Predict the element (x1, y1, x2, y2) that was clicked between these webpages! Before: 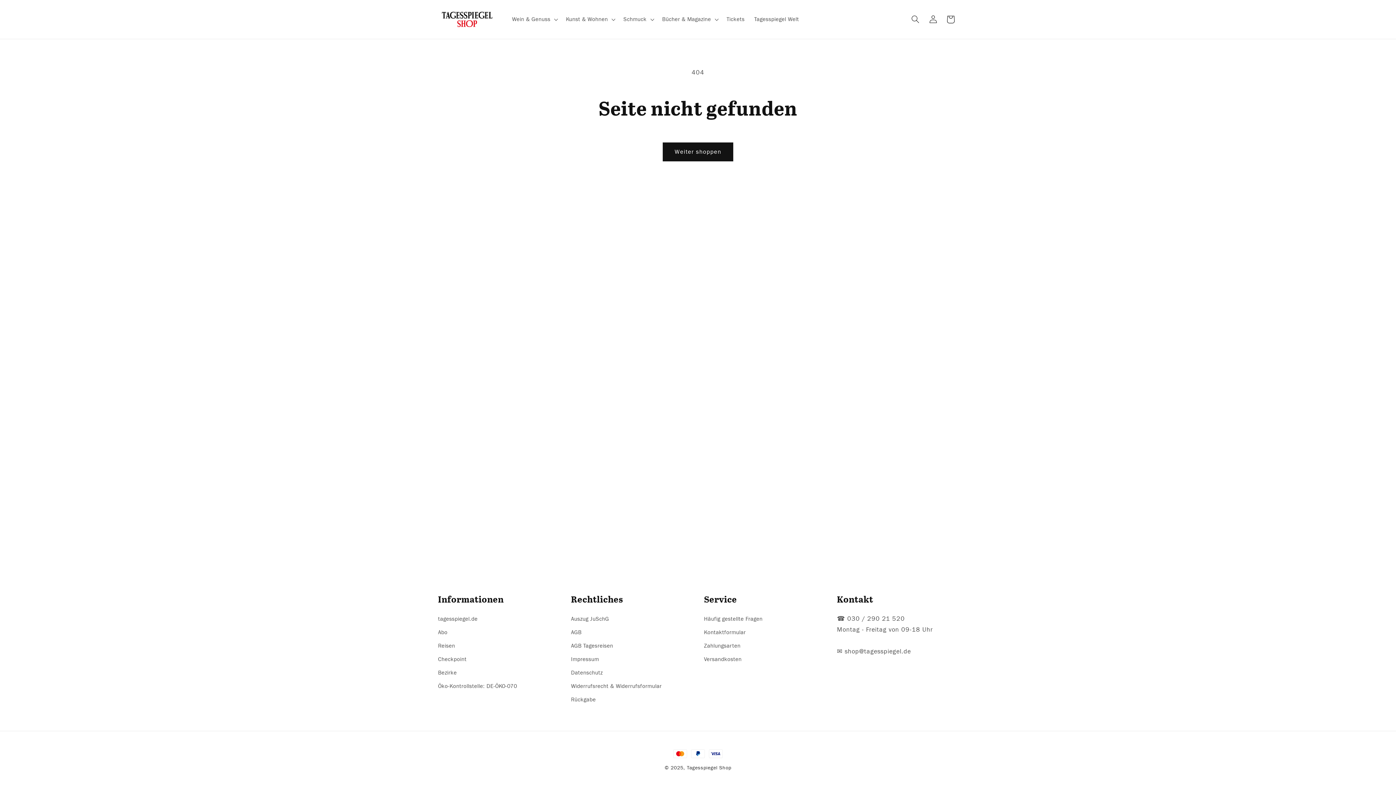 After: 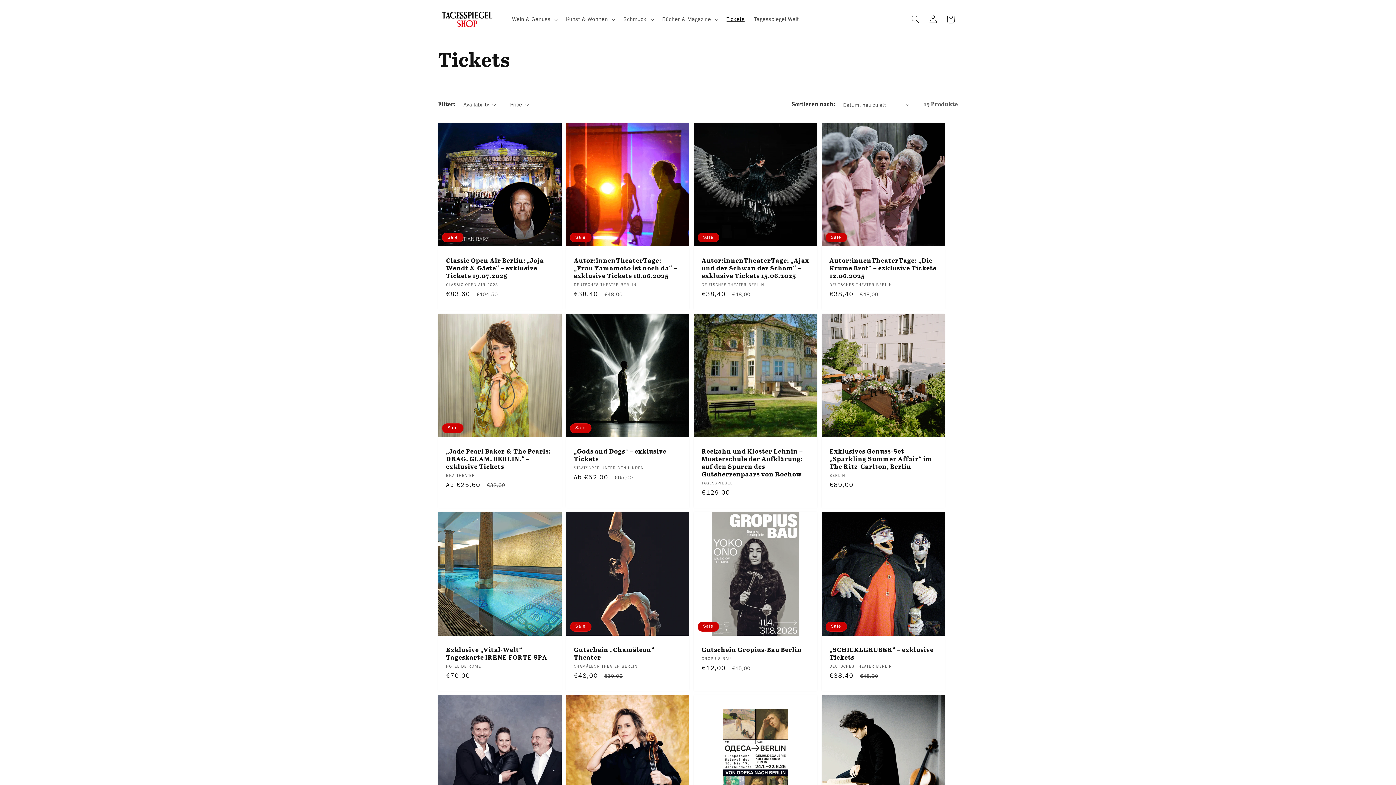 Action: label: Tickets bbox: (721, 11, 749, 27)